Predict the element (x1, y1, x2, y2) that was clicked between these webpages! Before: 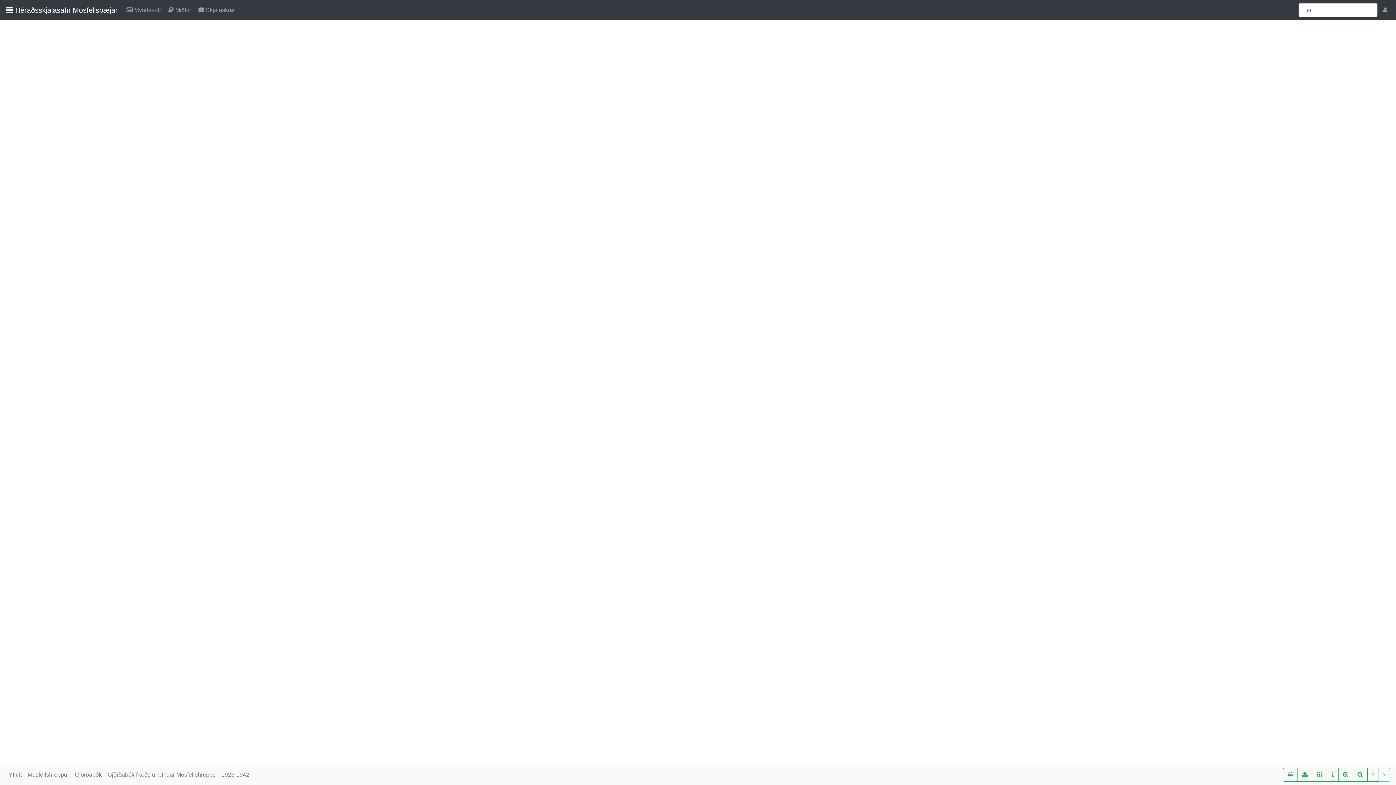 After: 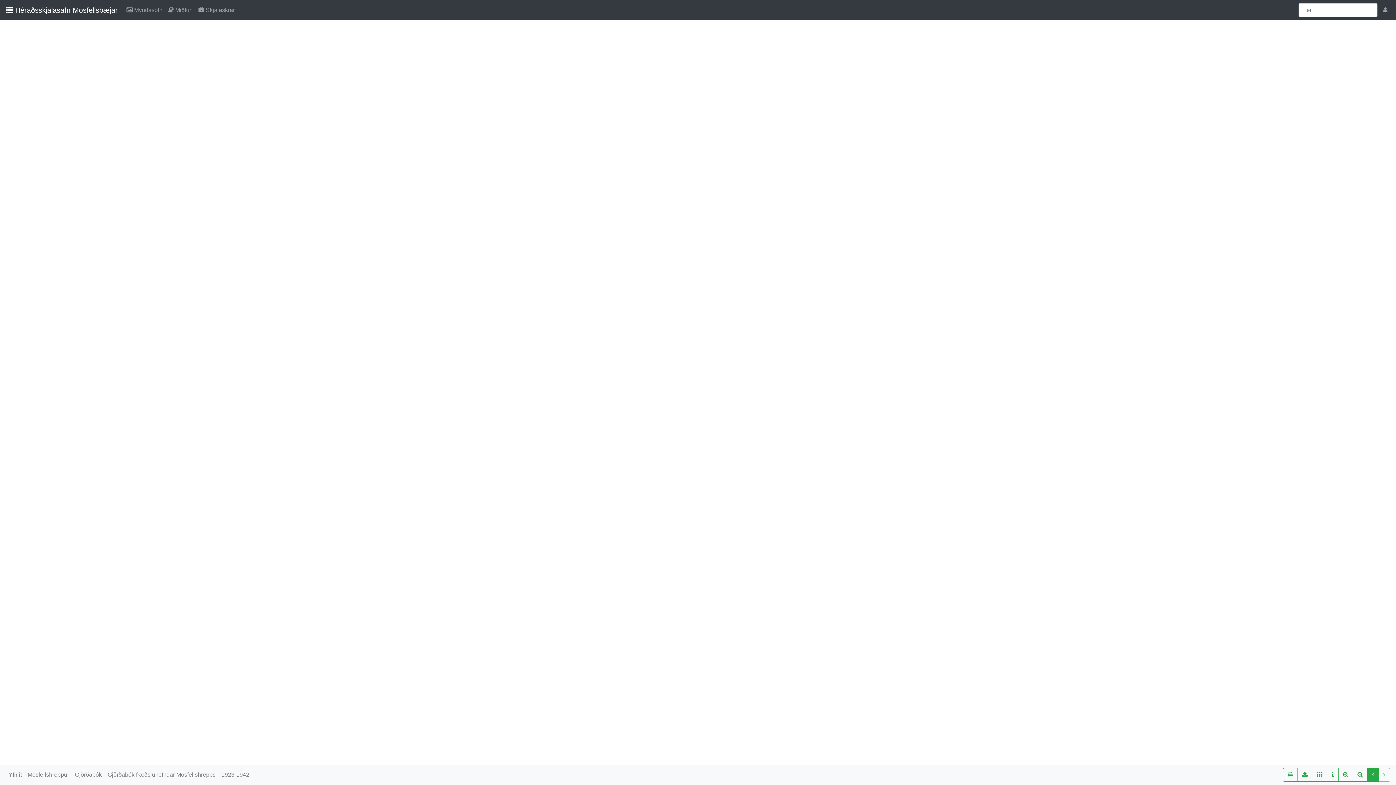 Action: label: Previous bbox: (1367, 768, 1379, 782)